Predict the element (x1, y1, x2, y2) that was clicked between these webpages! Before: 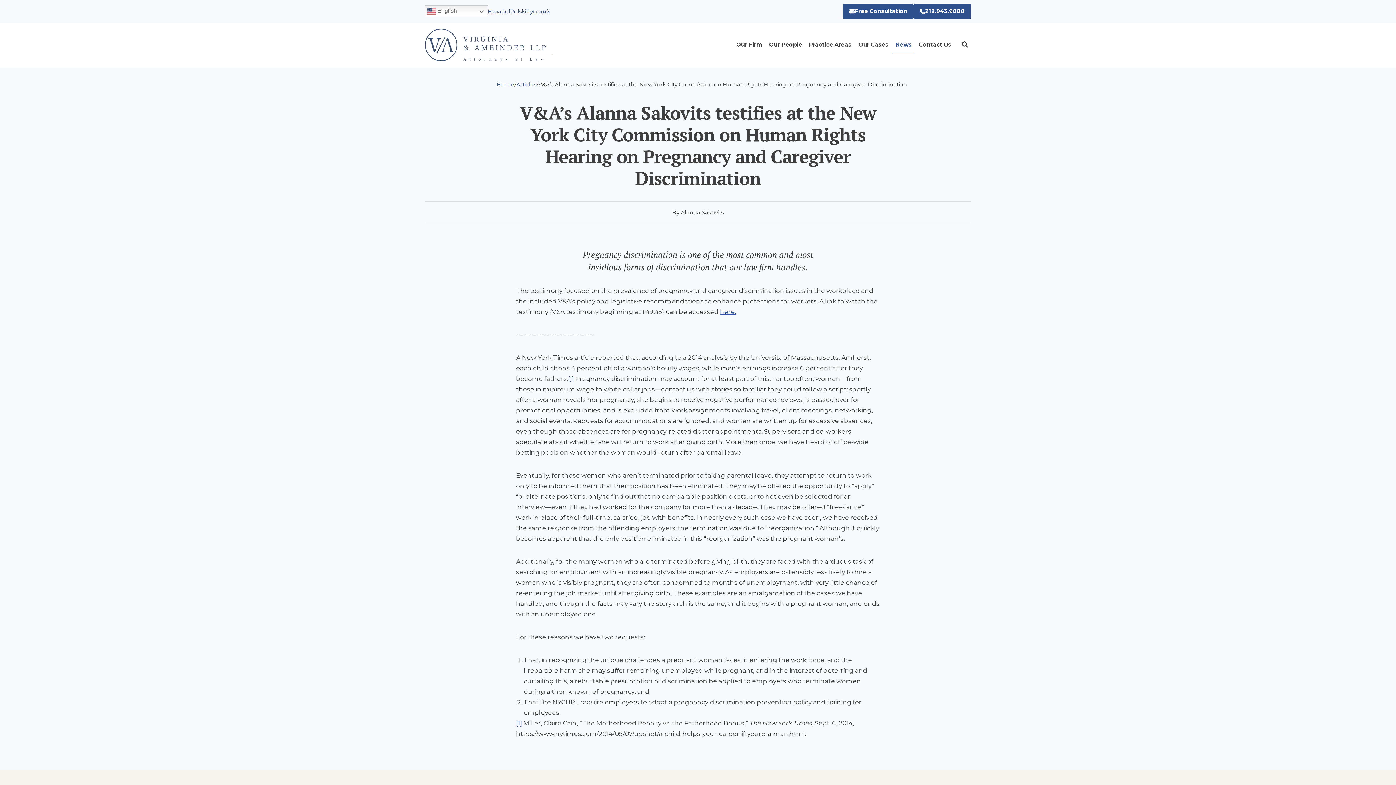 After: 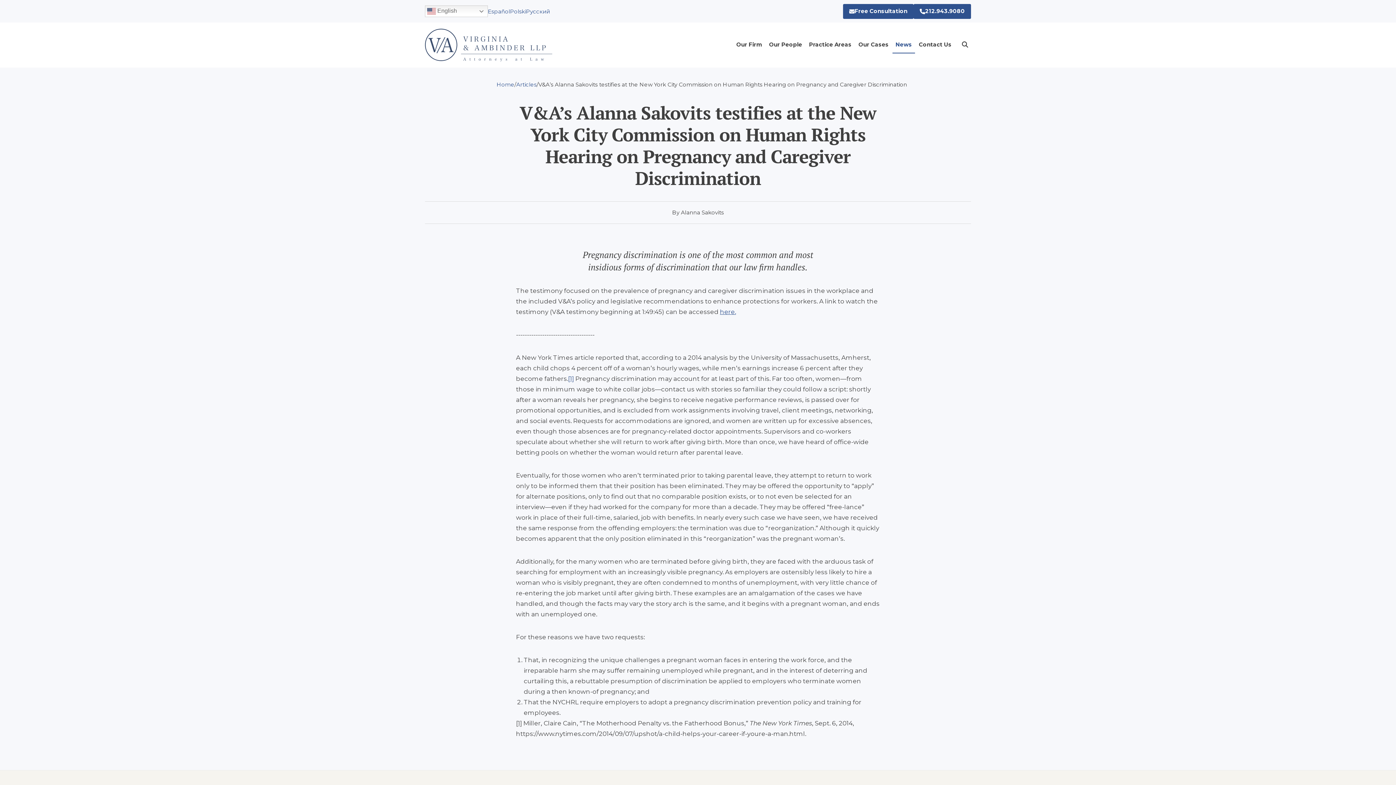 Action: bbox: (516, 720, 521, 727) label: [1]